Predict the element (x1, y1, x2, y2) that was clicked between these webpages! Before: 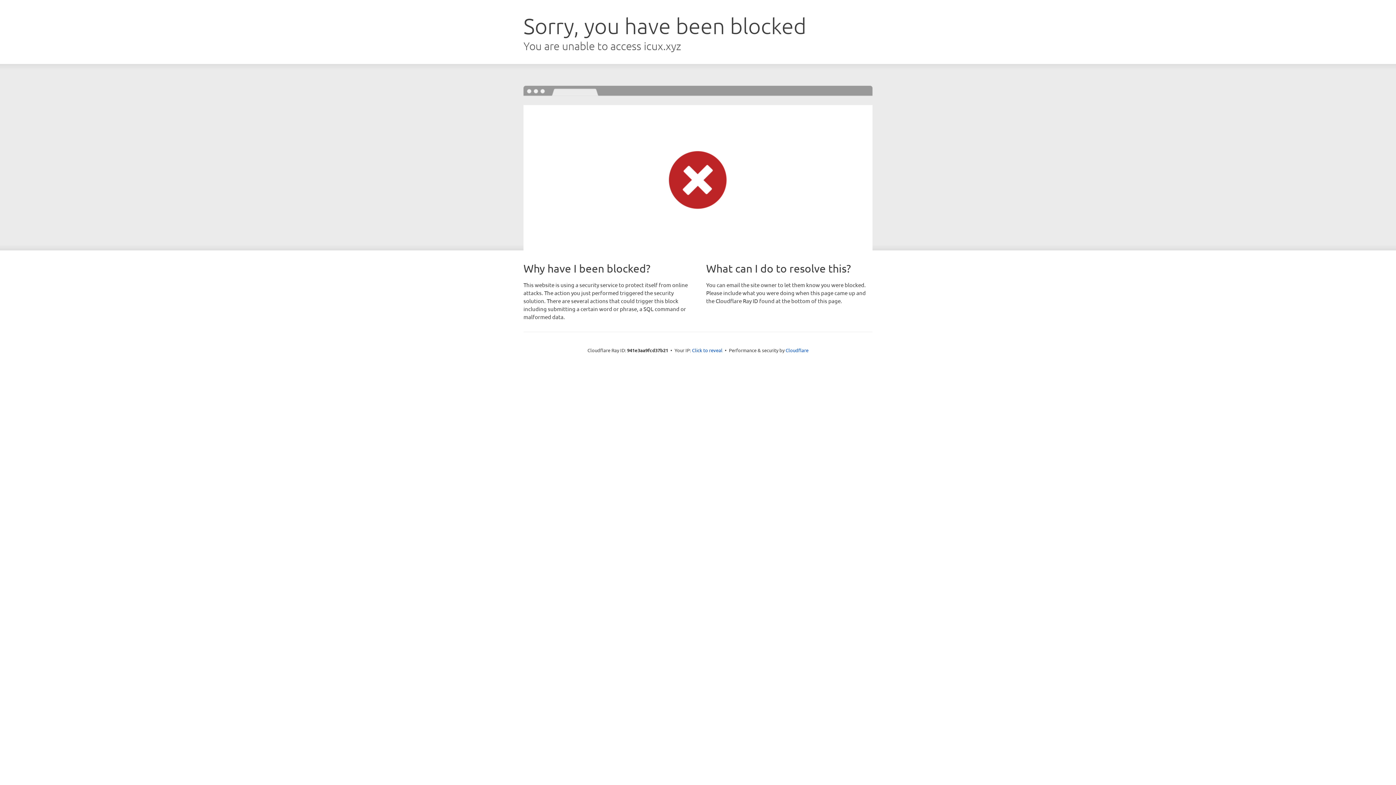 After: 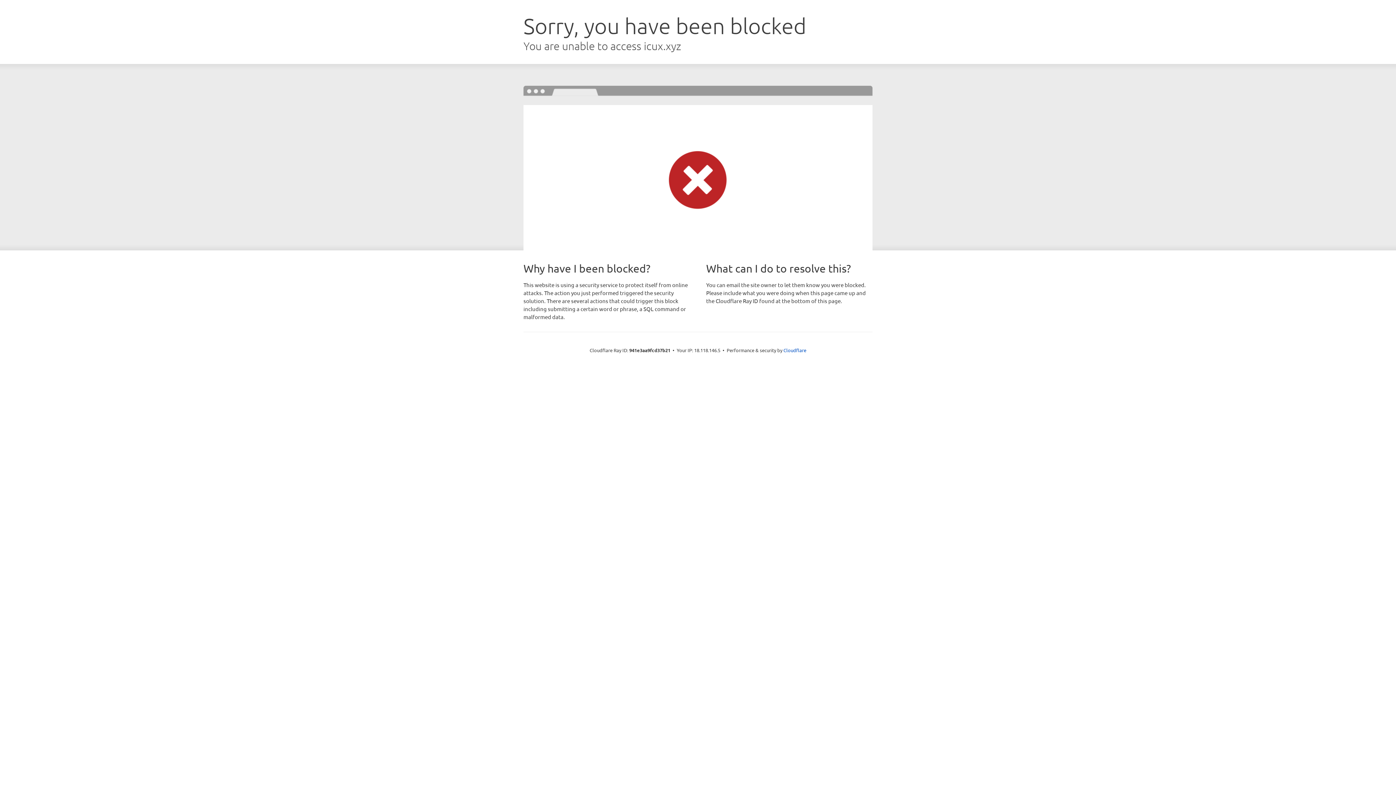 Action: label: Click to reveal bbox: (692, 346, 722, 353)